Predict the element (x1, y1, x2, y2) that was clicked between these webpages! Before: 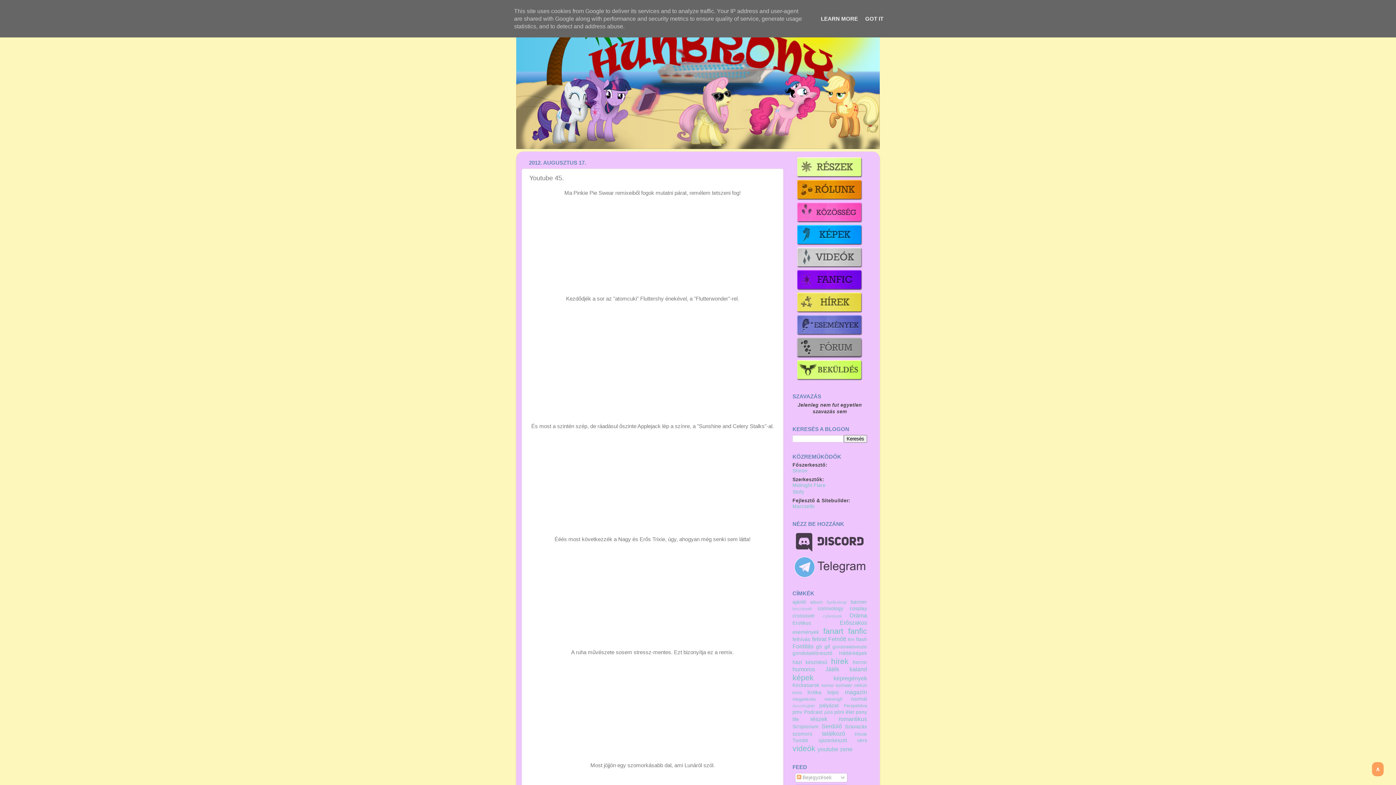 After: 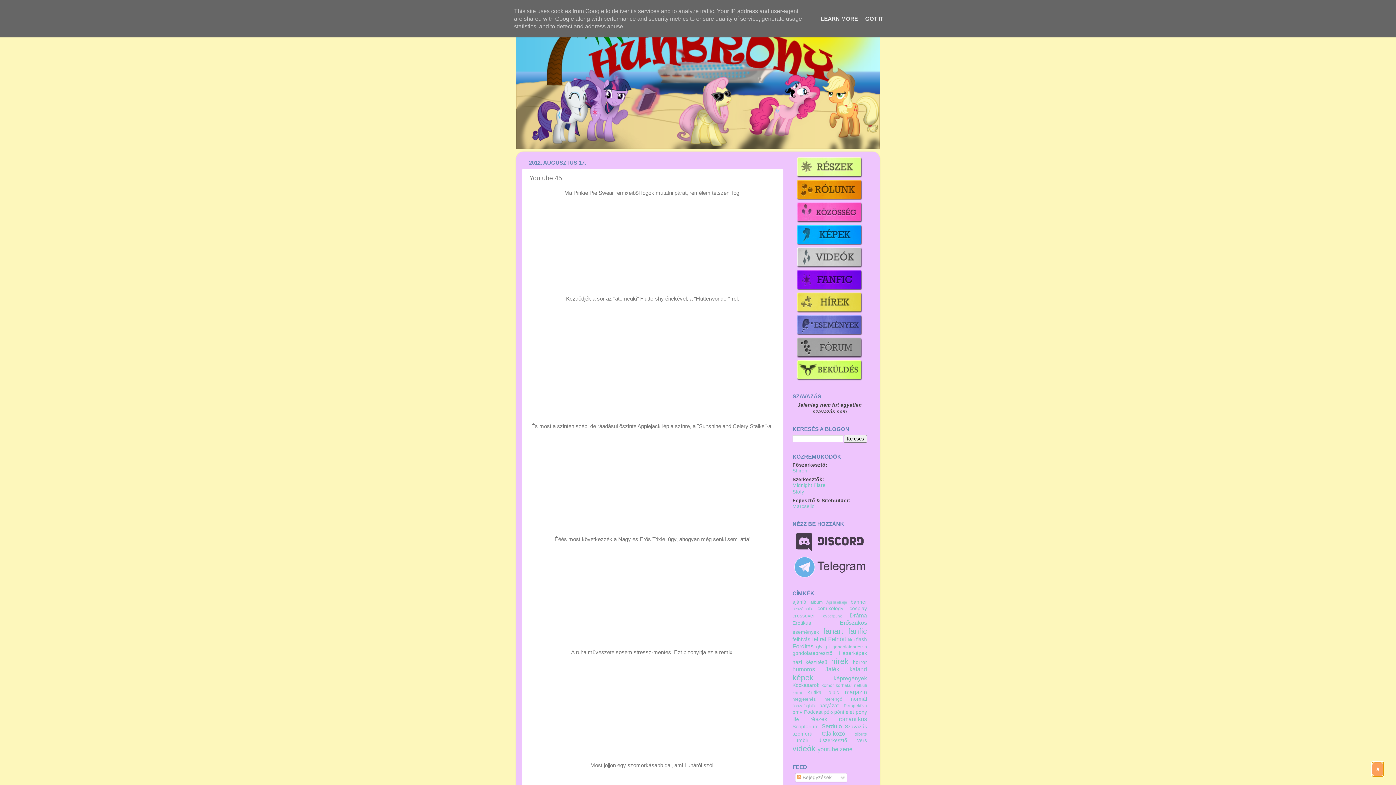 Action: bbox: (1372, 762, 1384, 776) label: ∧